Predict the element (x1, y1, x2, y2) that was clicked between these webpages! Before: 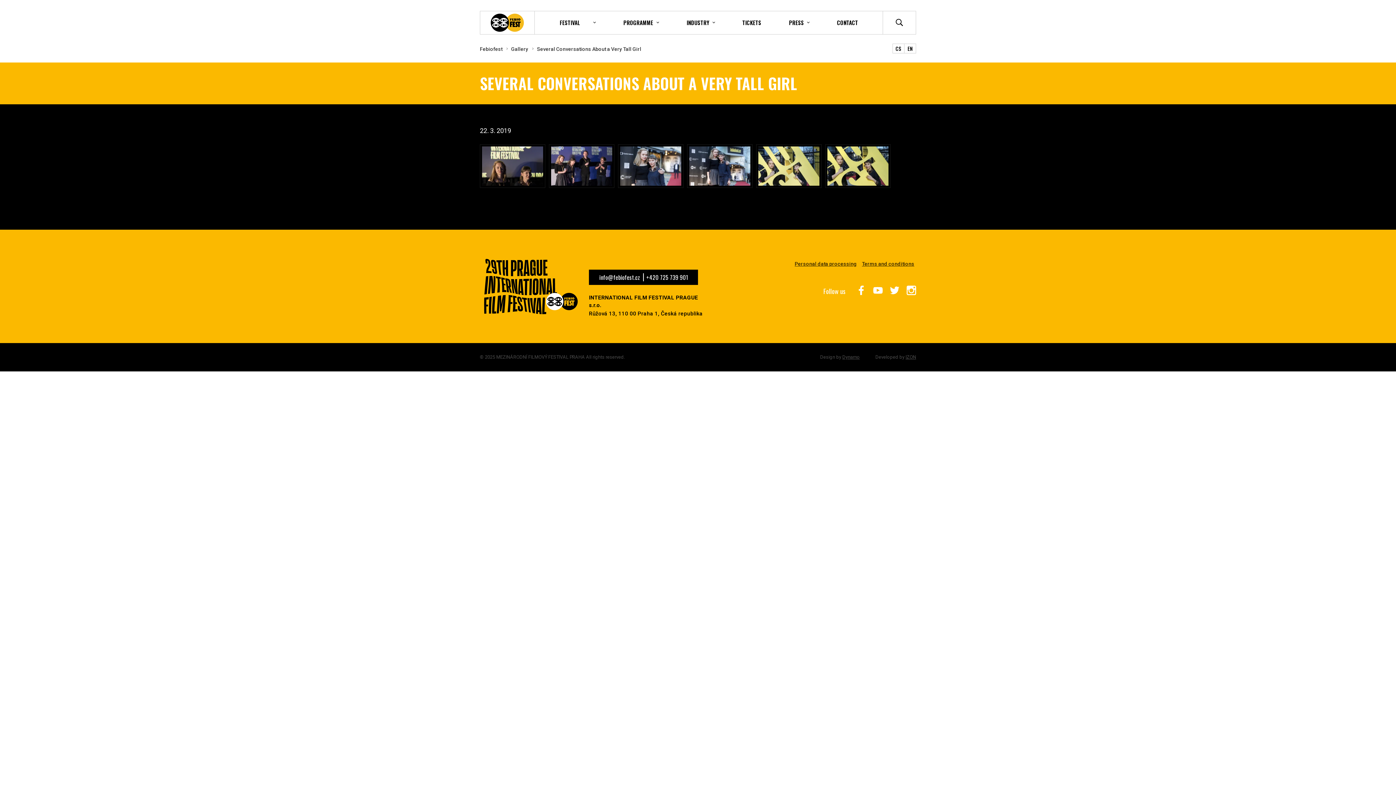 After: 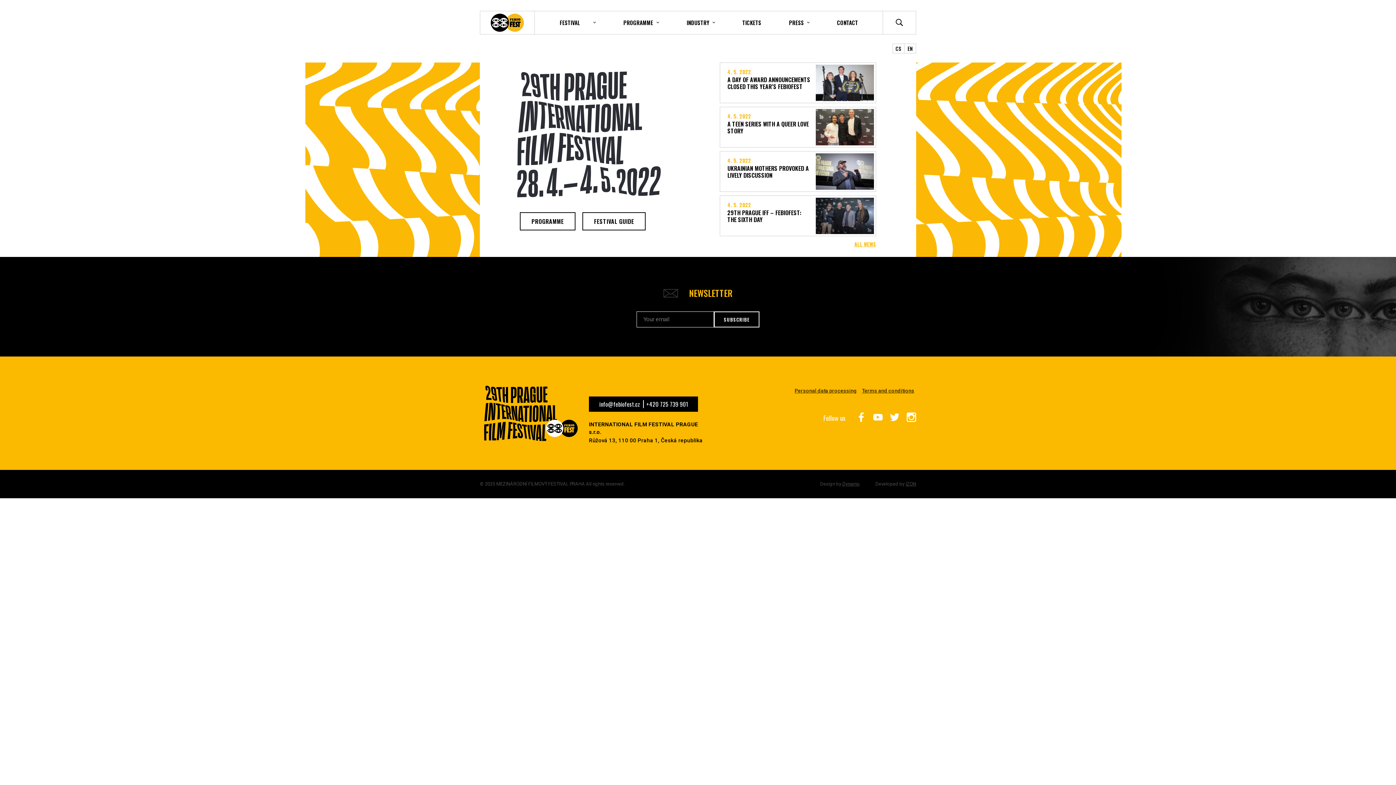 Action: bbox: (484, 11, 530, 34)